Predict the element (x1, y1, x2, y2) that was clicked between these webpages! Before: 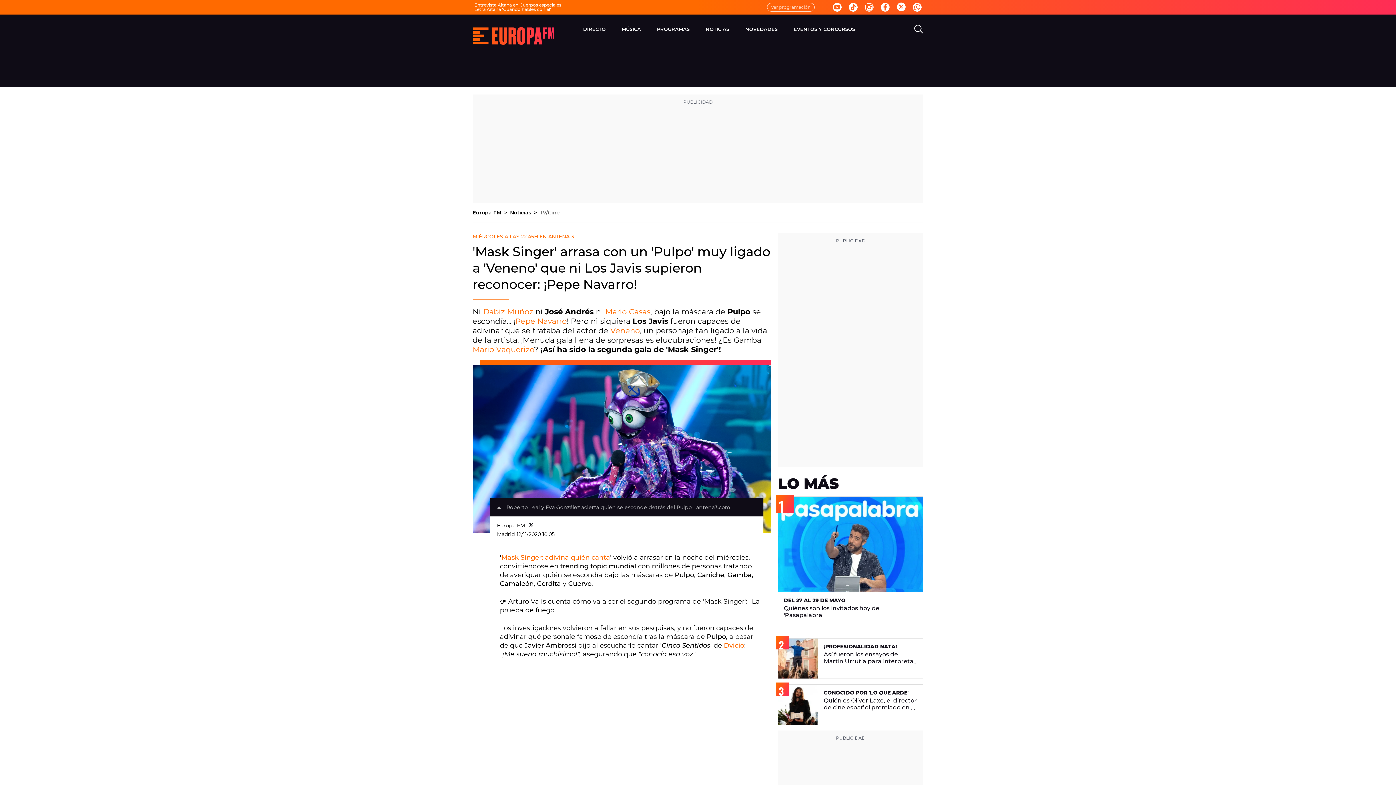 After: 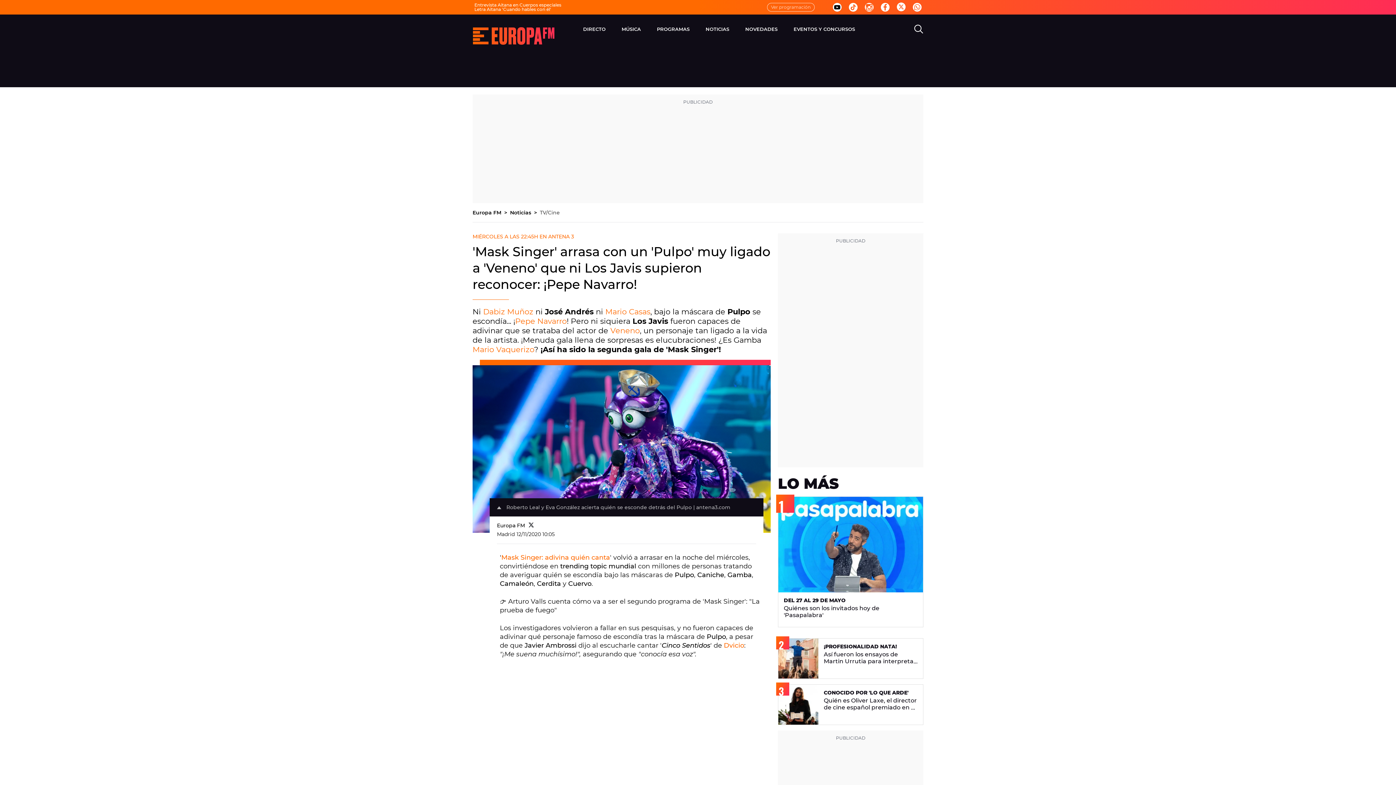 Action: bbox: (833, 2, 841, 11)